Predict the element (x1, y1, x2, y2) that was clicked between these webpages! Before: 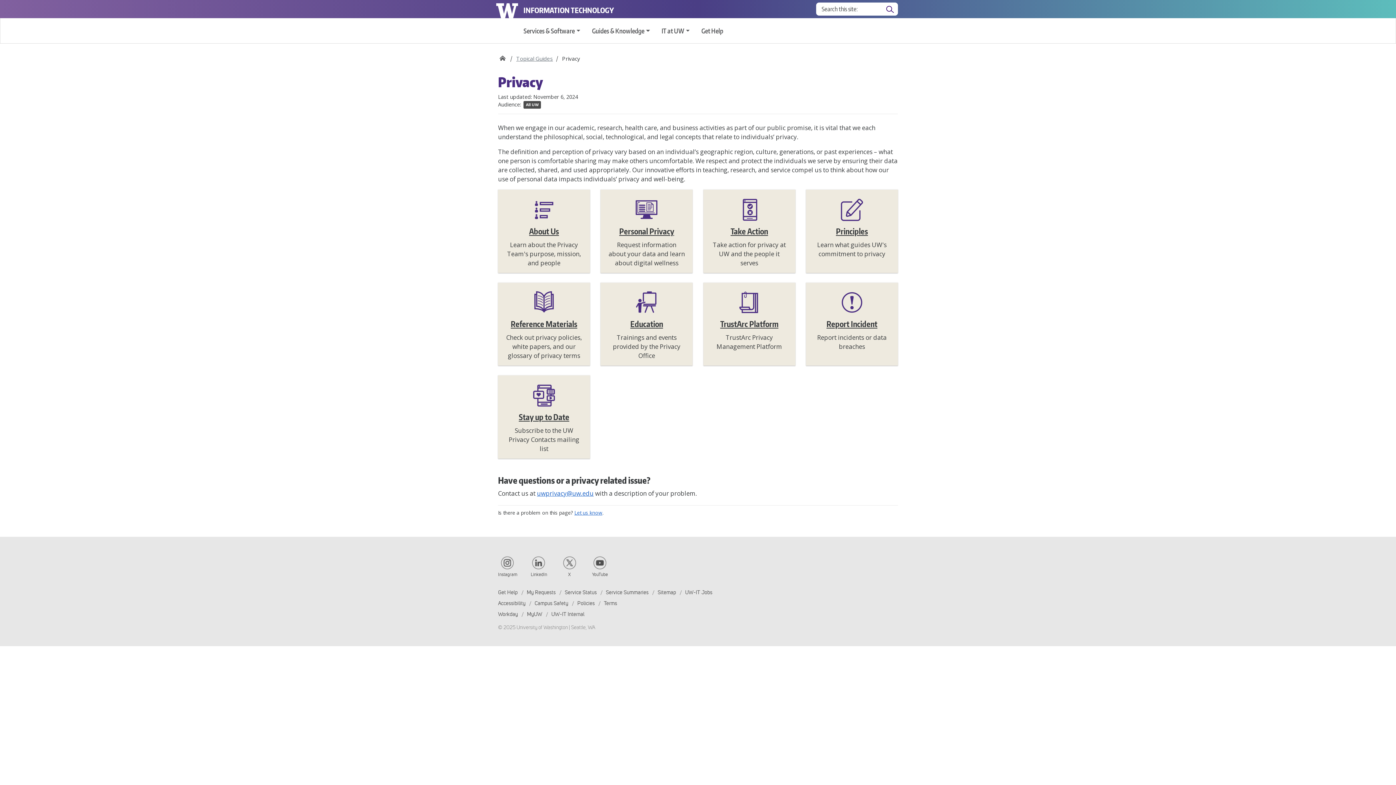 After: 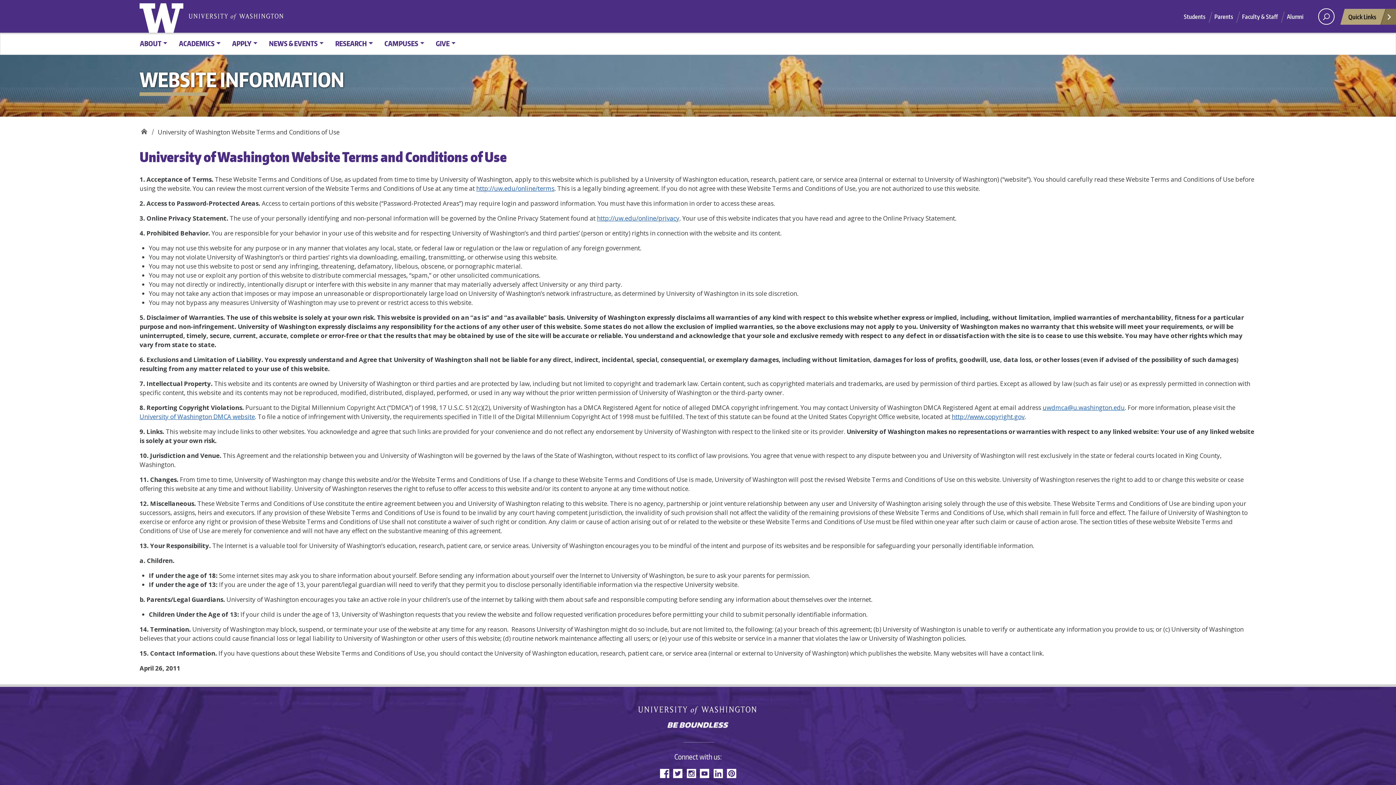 Action: bbox: (604, 600, 617, 607) label: Terms